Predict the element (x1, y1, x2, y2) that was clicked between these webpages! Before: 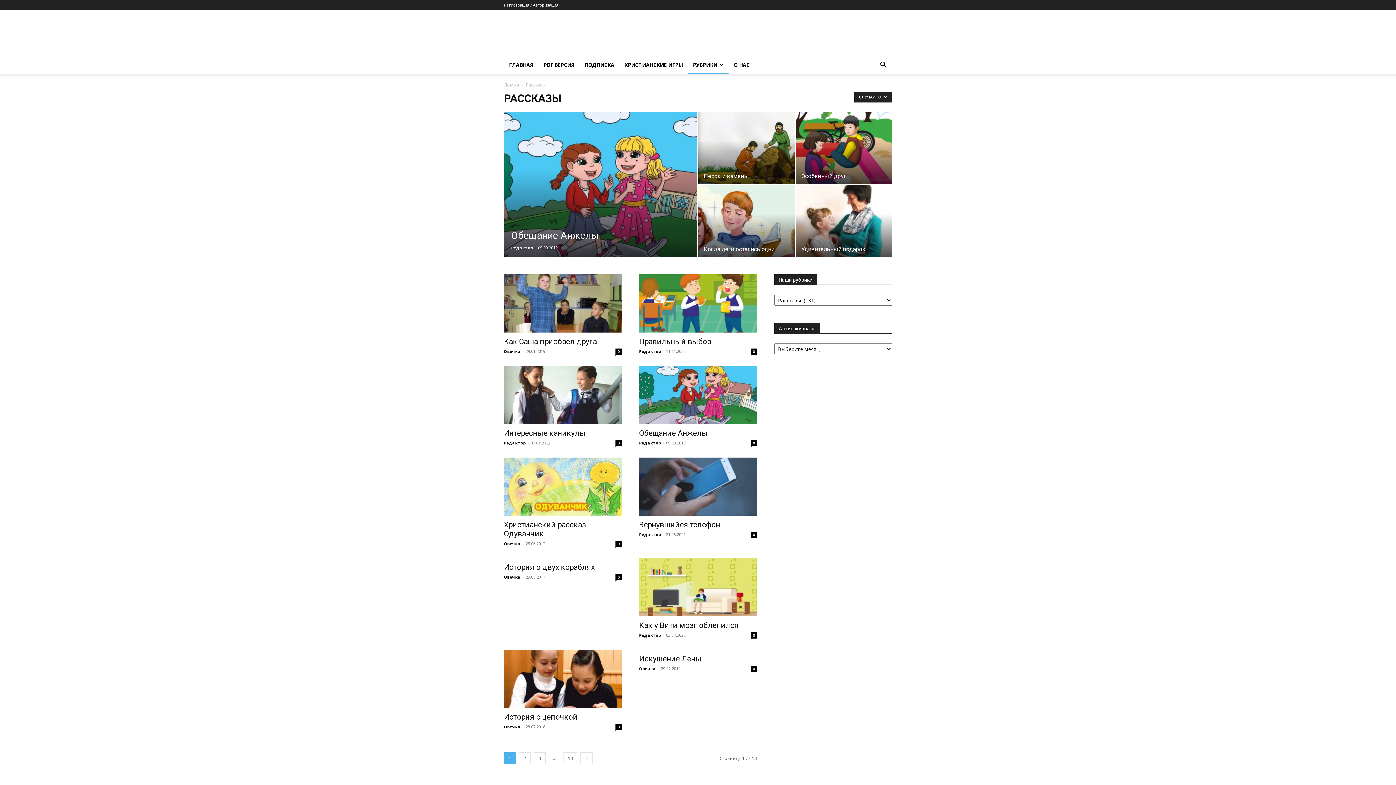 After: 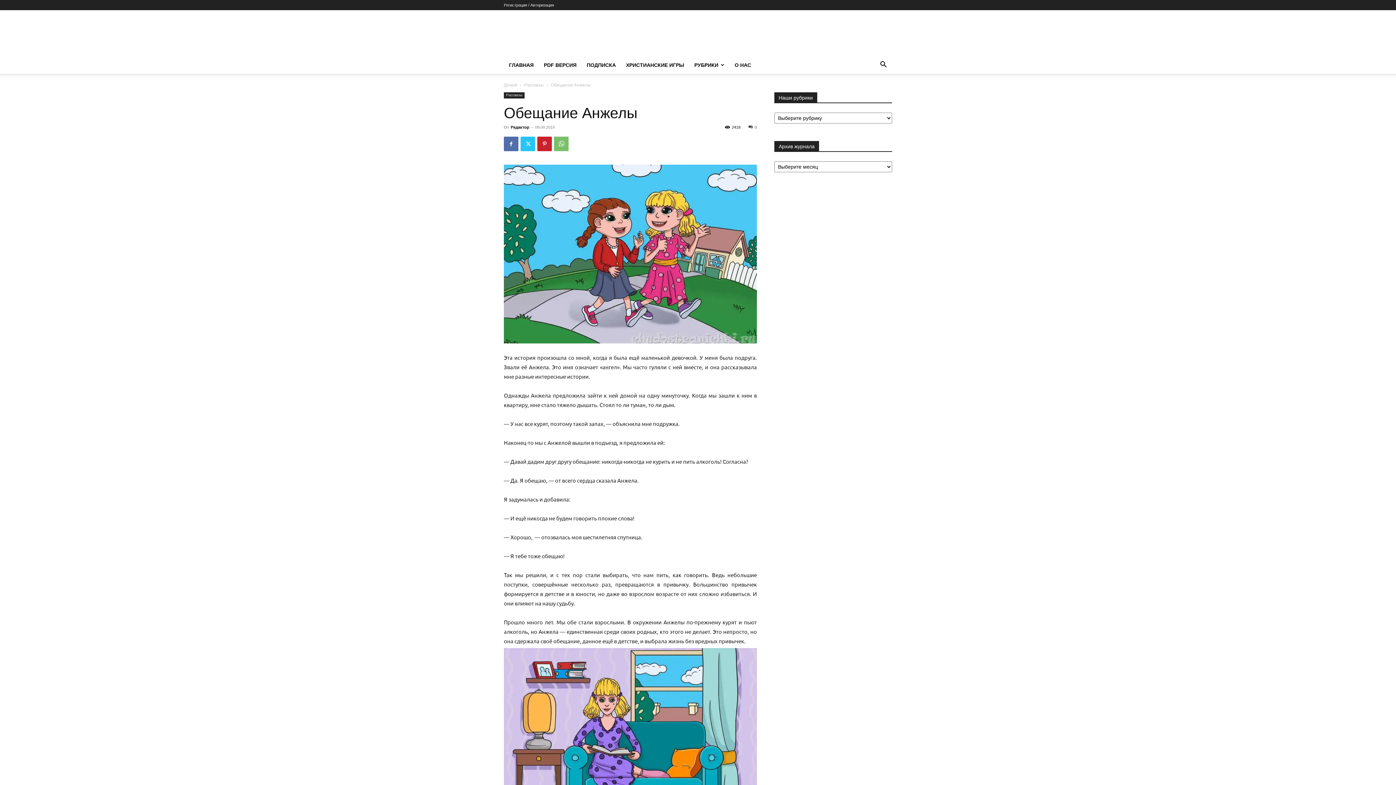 Action: bbox: (639, 366, 757, 424)